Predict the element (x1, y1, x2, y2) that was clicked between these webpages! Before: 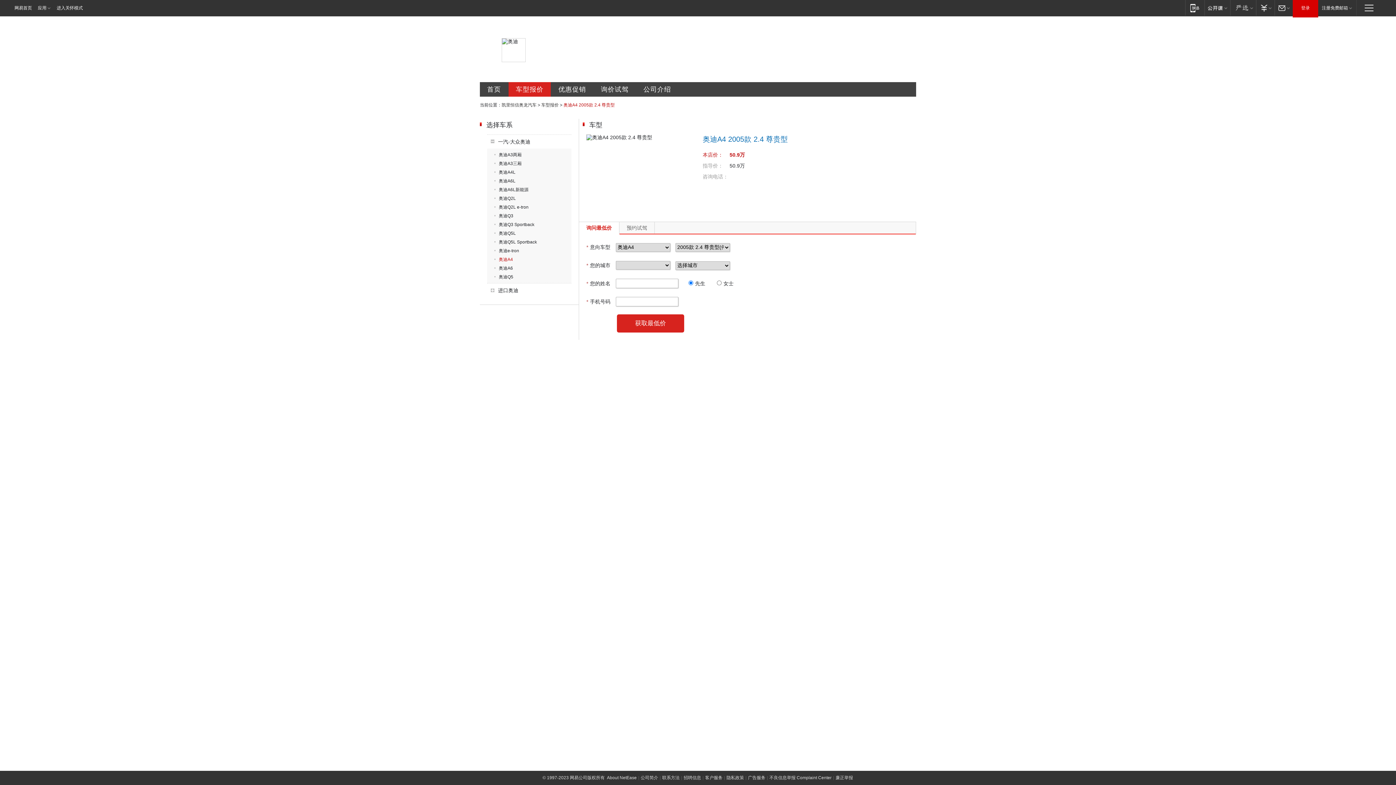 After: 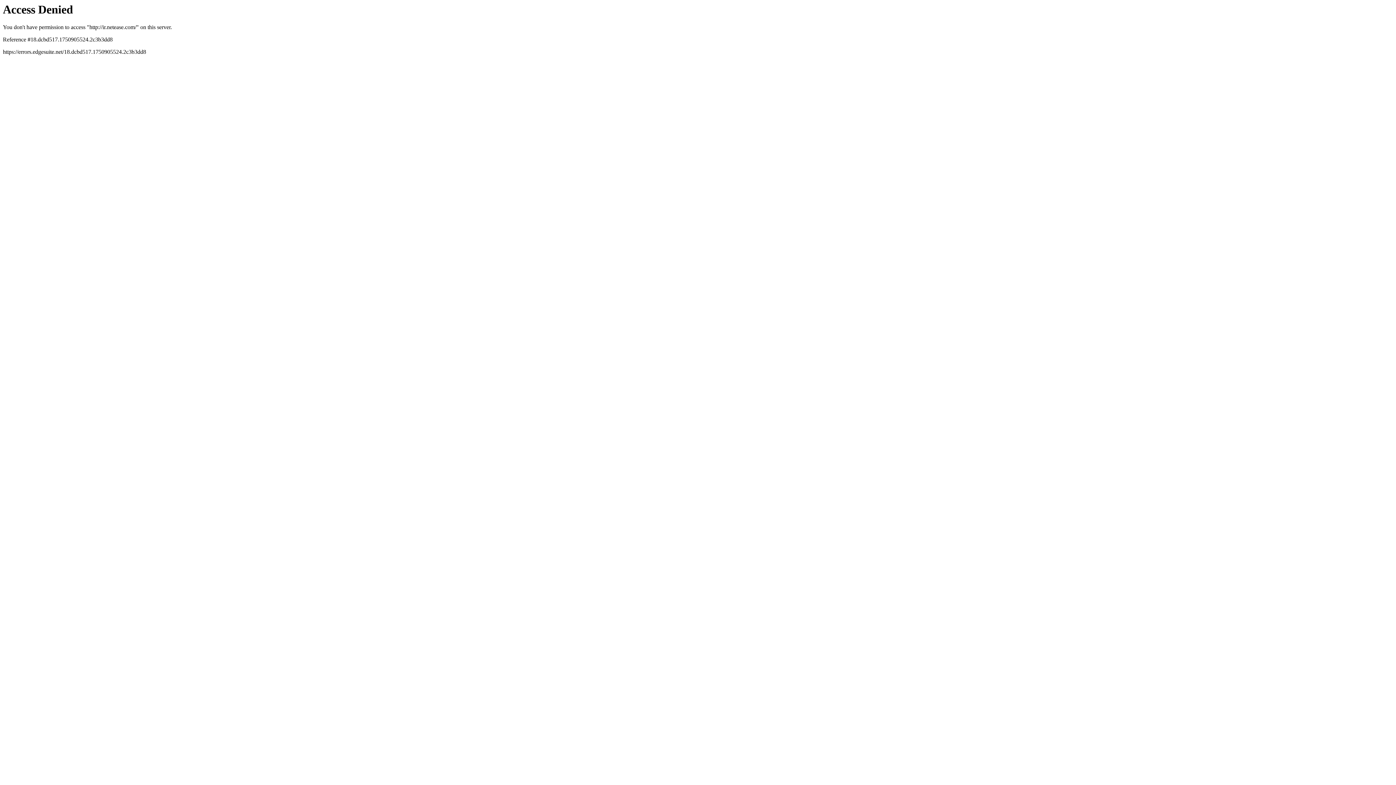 Action: label: About NetEase bbox: (606, 775, 637, 780)